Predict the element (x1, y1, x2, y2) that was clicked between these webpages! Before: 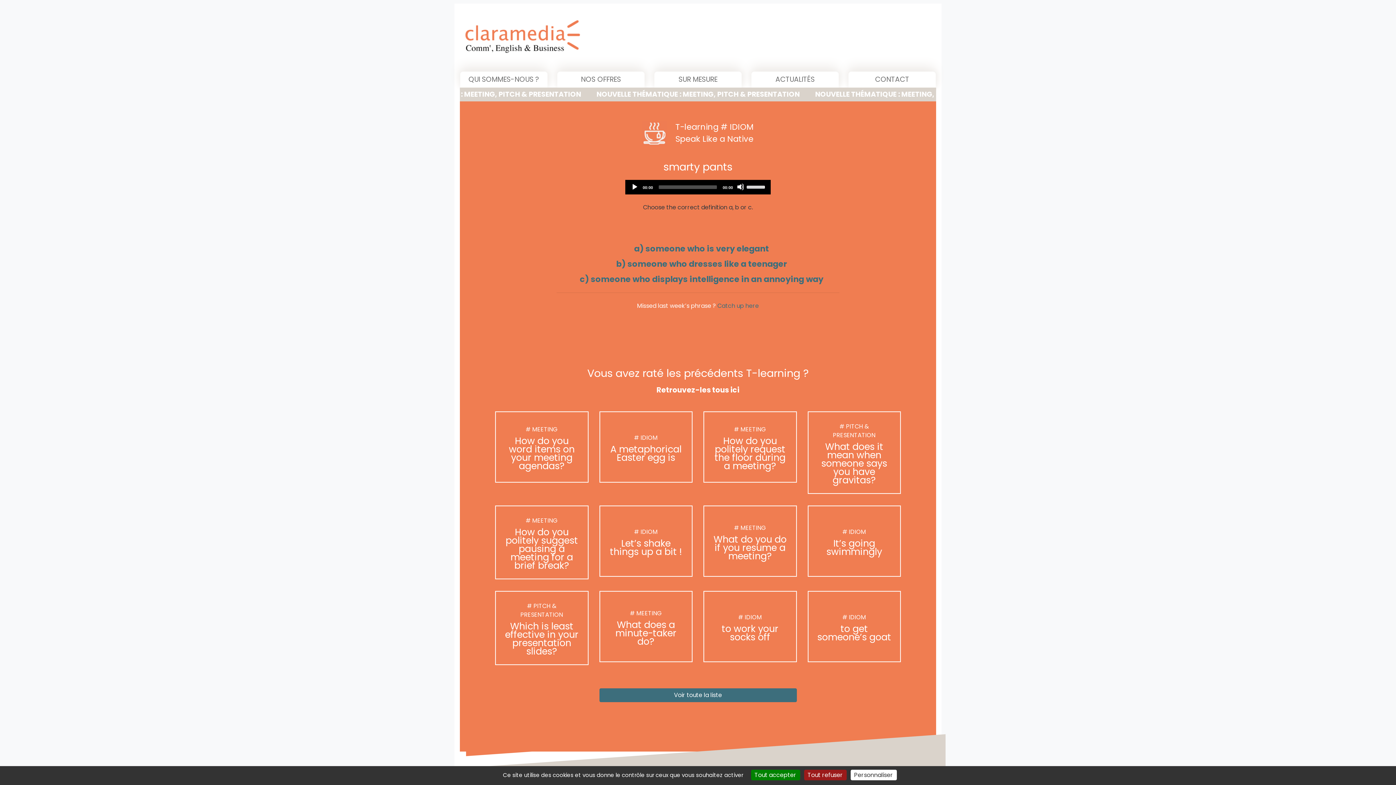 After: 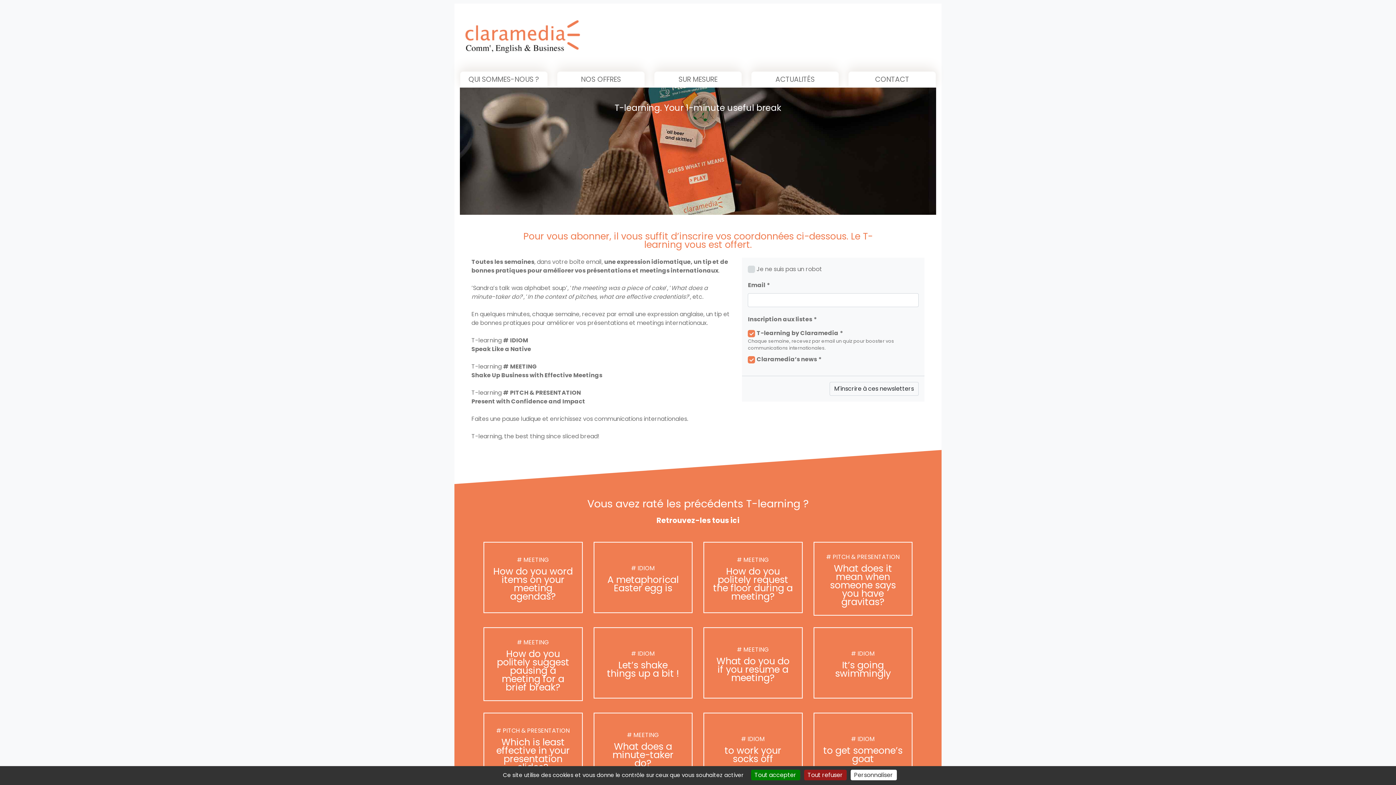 Action: label: Catch up here bbox: (717, 301, 759, 310)